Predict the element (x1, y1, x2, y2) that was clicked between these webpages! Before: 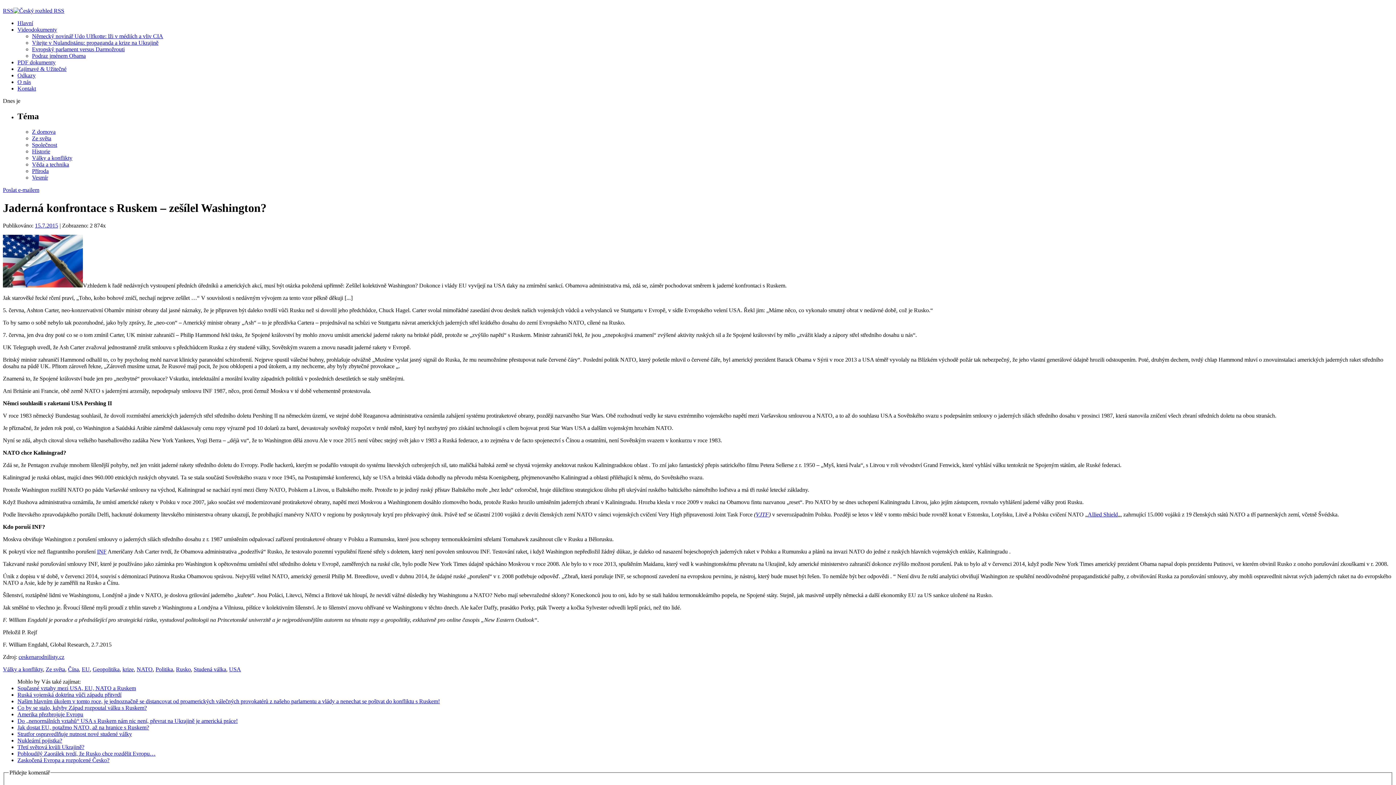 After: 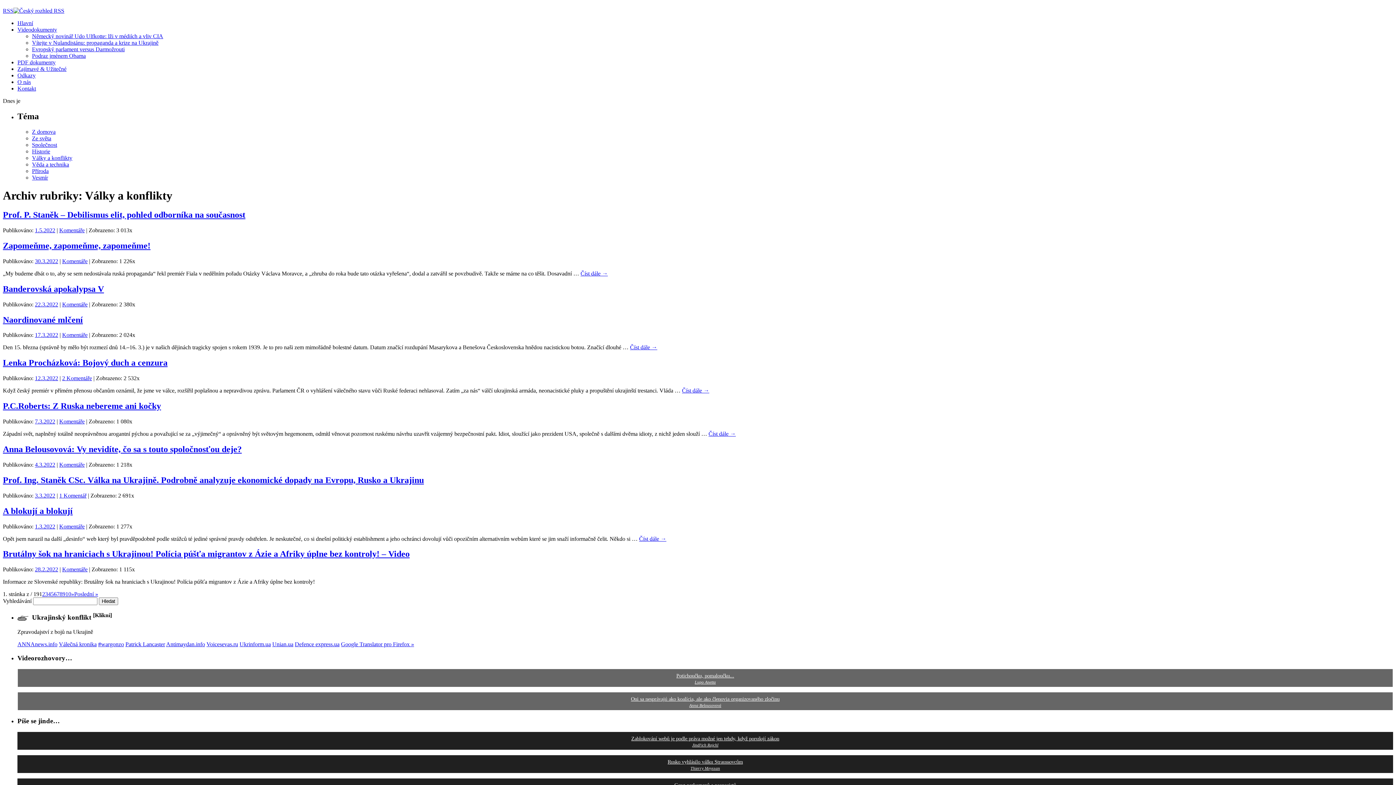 Action: label: Války a konflikty bbox: (2, 666, 42, 672)